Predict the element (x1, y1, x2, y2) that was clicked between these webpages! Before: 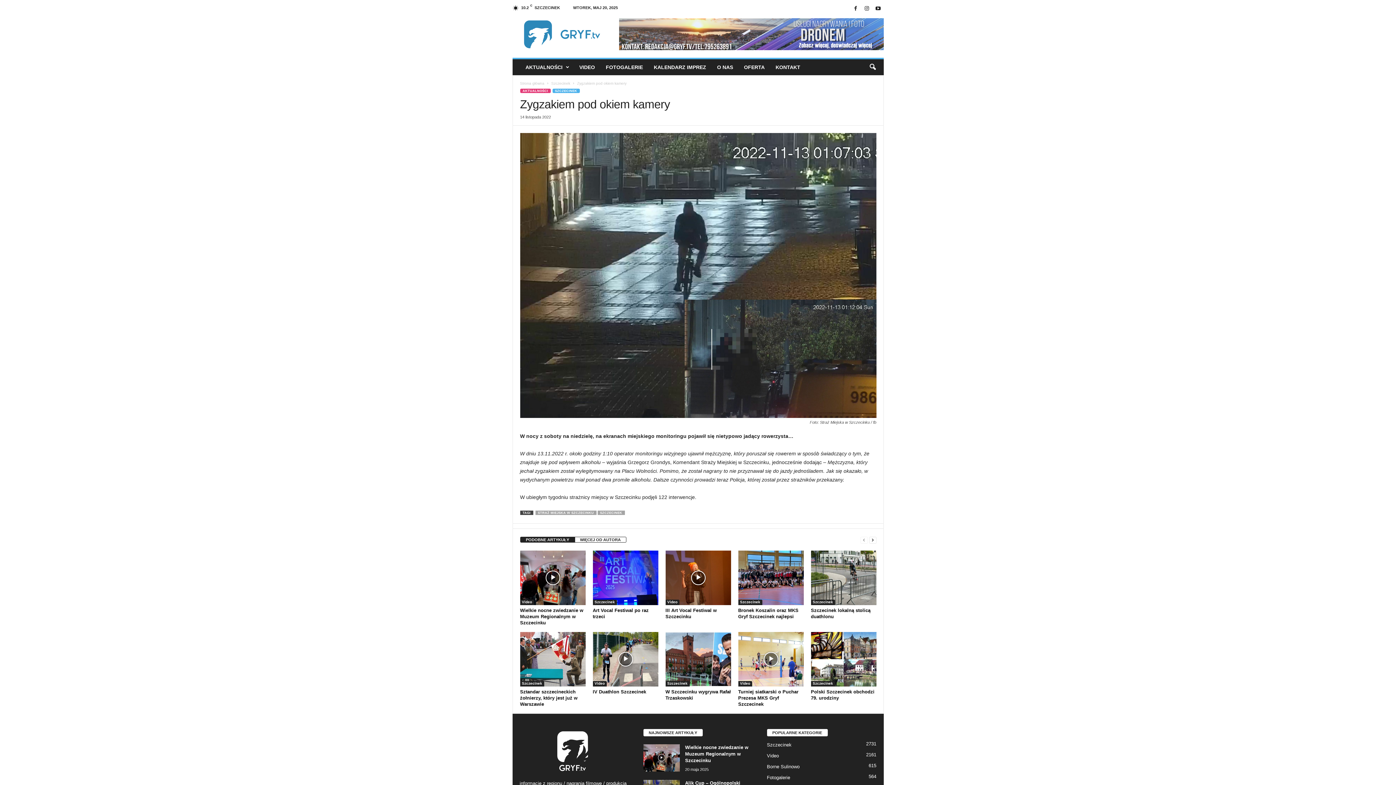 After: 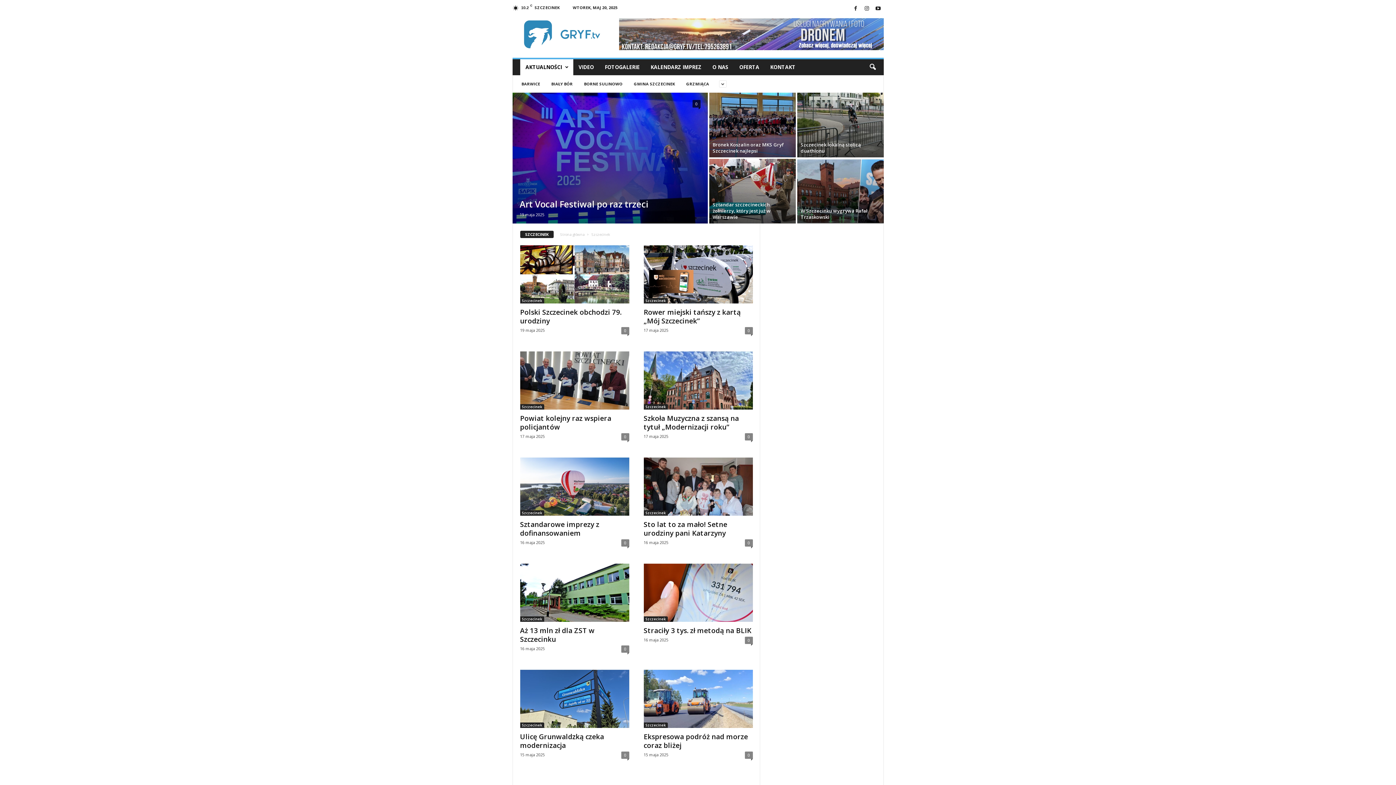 Action: label: Szczecinek bbox: (665, 681, 689, 686)